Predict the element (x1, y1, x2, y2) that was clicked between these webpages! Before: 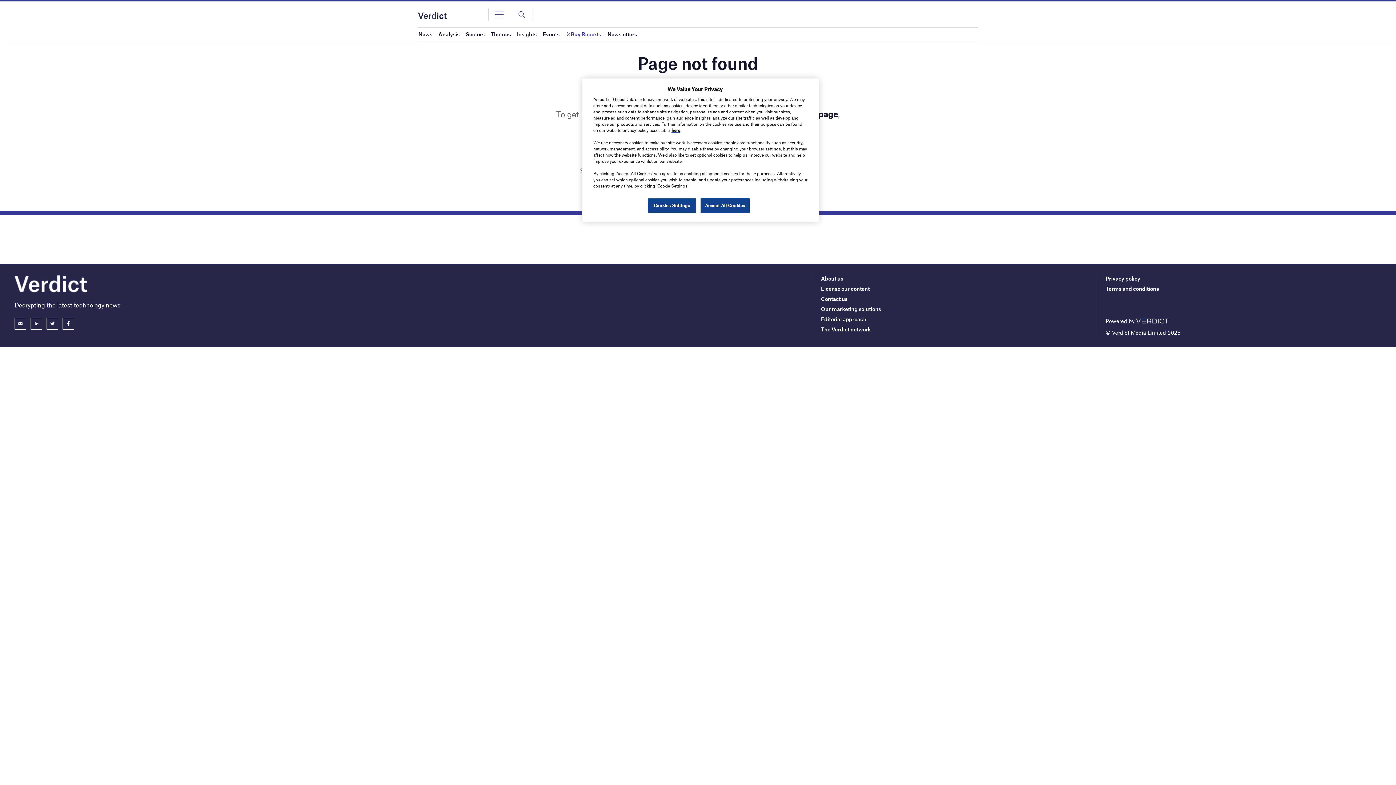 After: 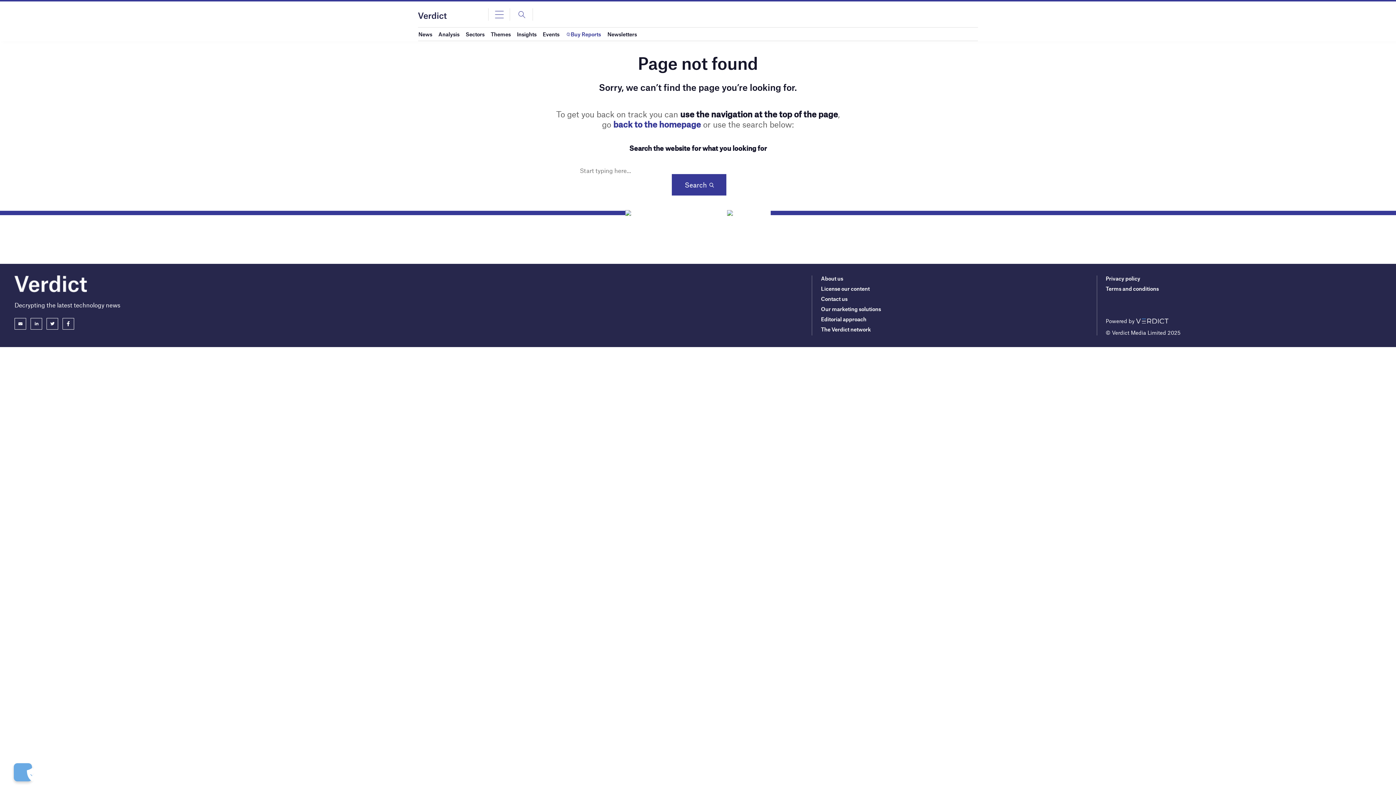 Action: label: Accept All Cookies bbox: (700, 198, 749, 213)